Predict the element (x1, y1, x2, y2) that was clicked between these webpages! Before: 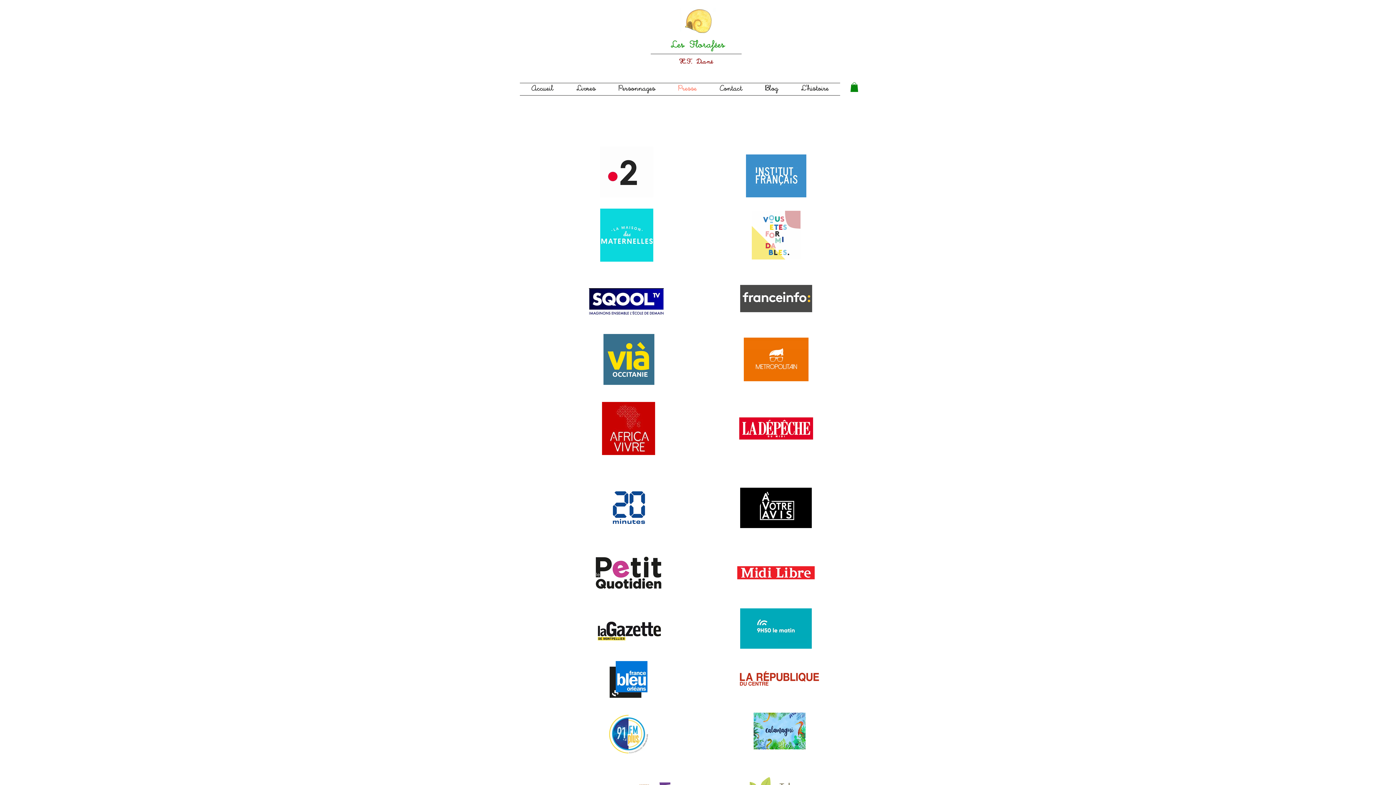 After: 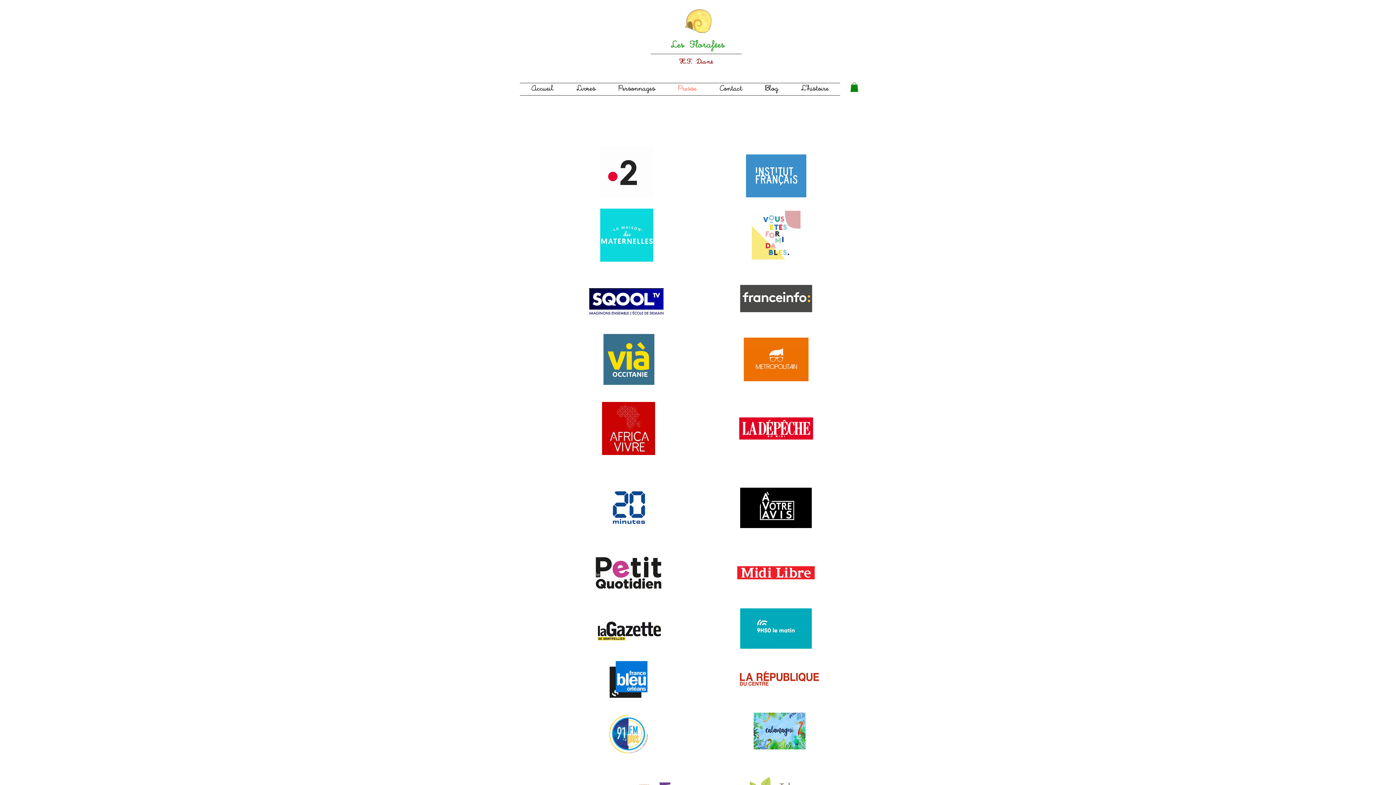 Action: bbox: (738, 671, 820, 689)